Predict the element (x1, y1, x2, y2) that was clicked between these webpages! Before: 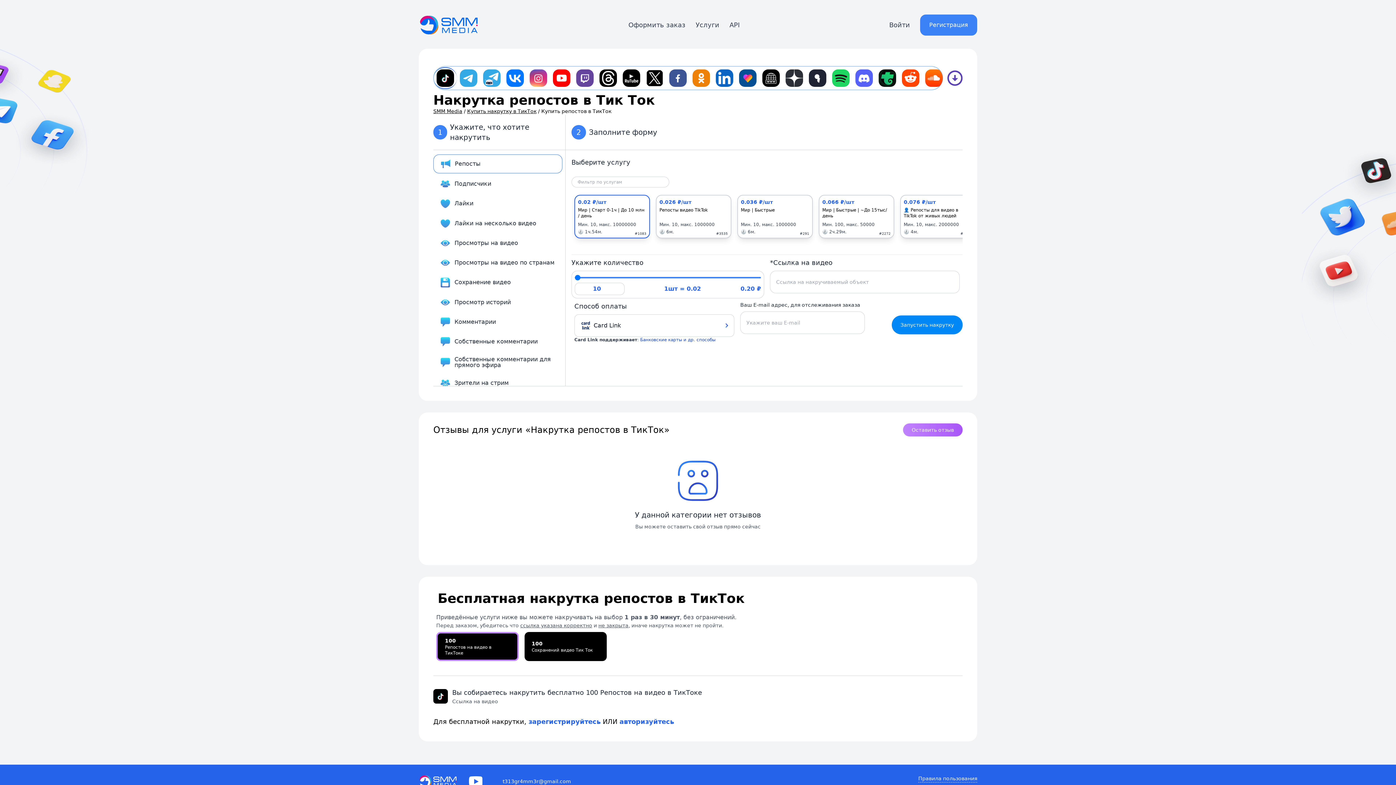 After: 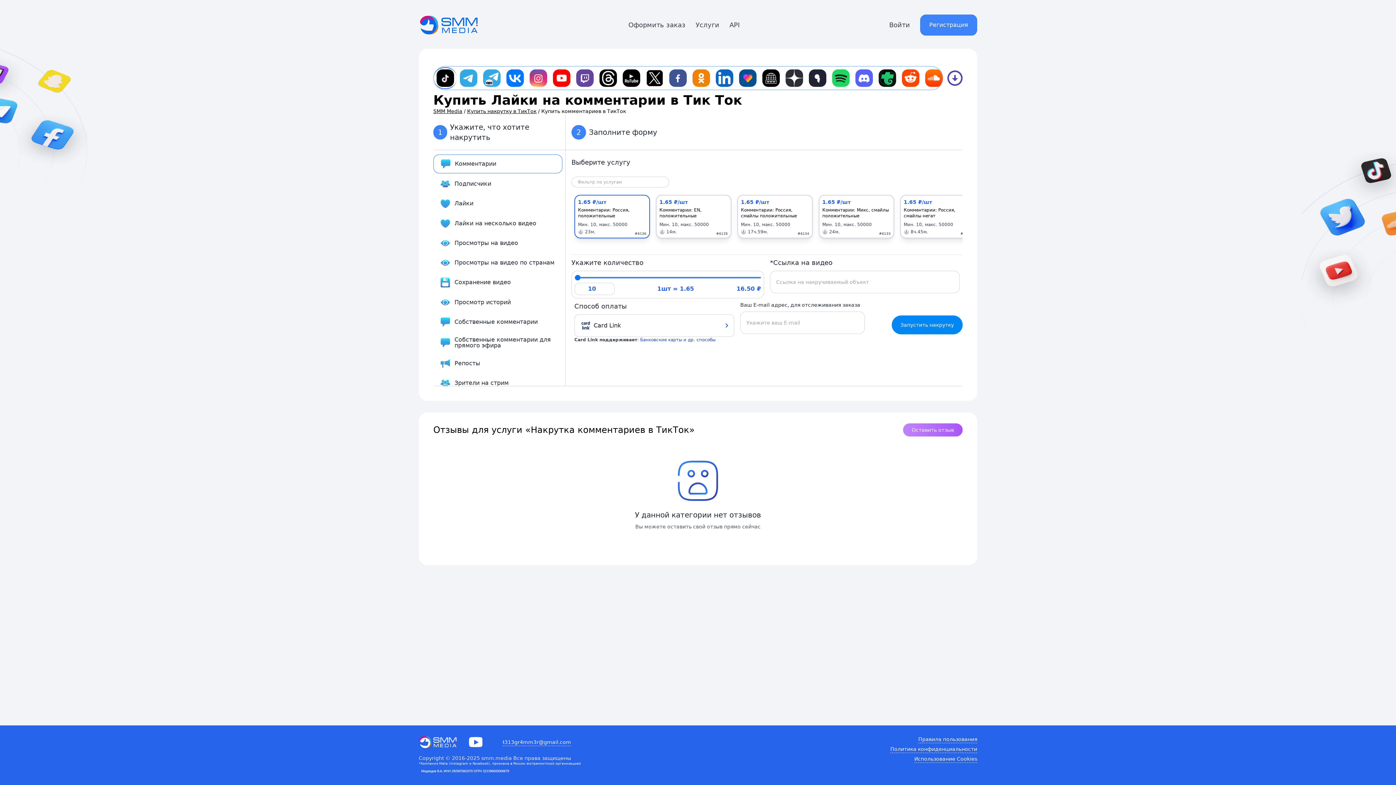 Action: label: Комментарии bbox: (433, 313, 562, 331)